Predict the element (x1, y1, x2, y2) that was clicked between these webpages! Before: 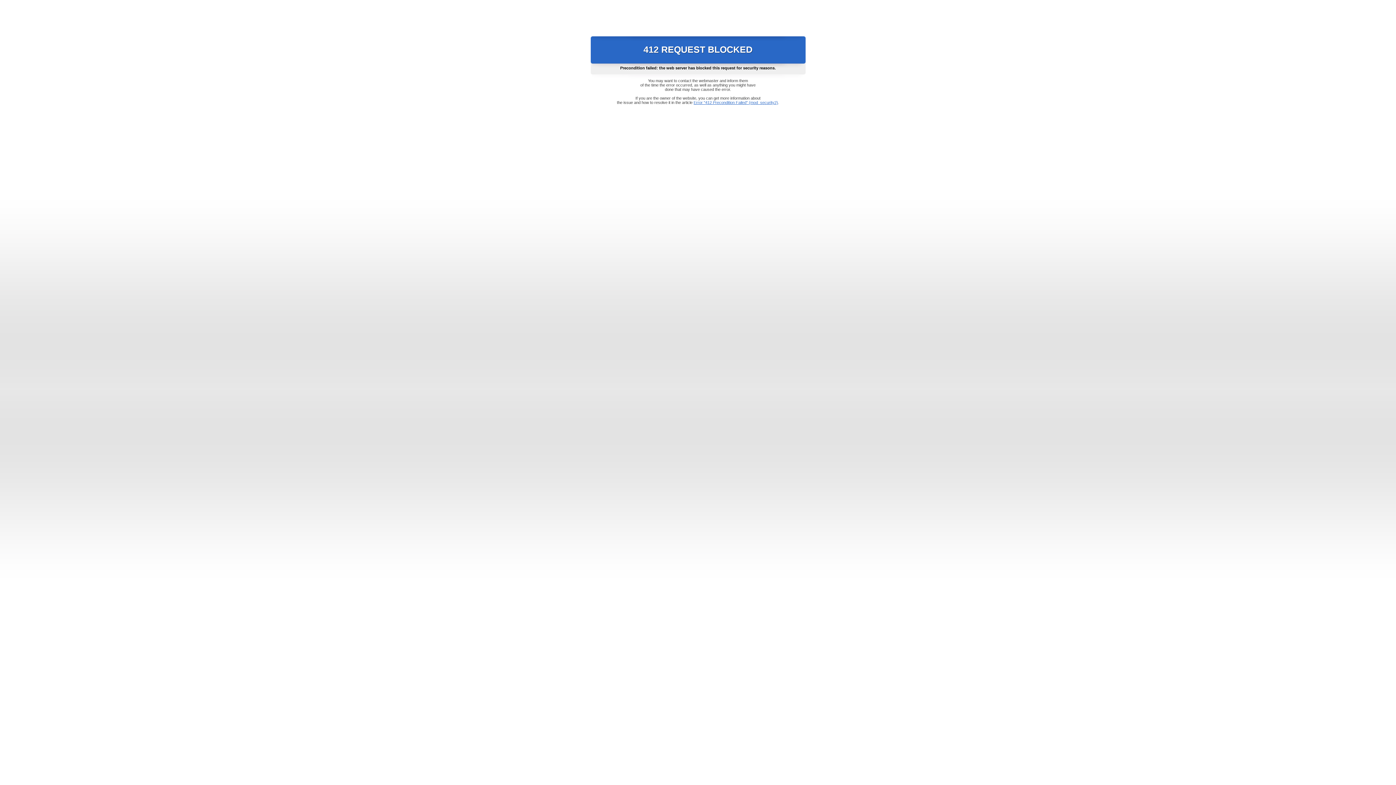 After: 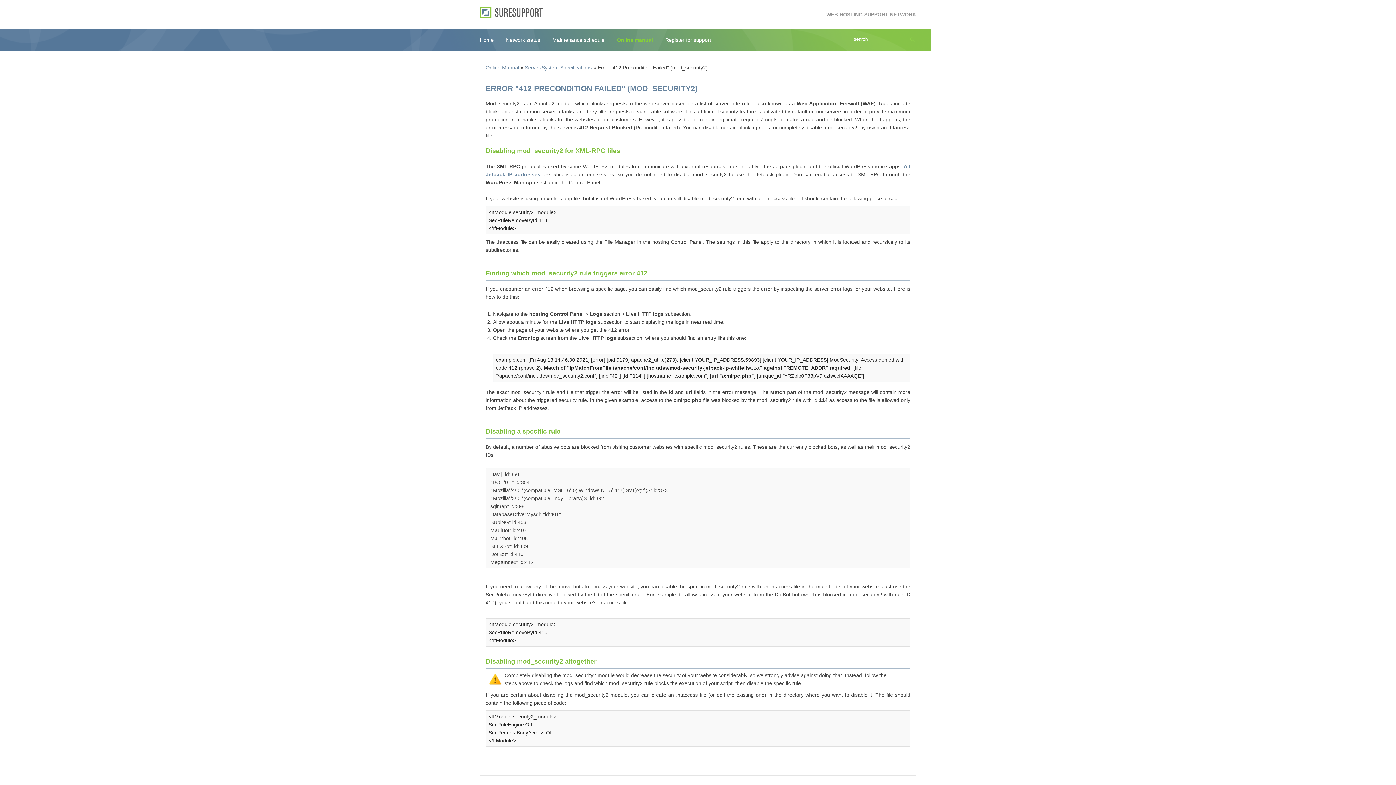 Action: label: Error "412 Precondition Failed" (mod_security2) bbox: (693, 100, 778, 104)